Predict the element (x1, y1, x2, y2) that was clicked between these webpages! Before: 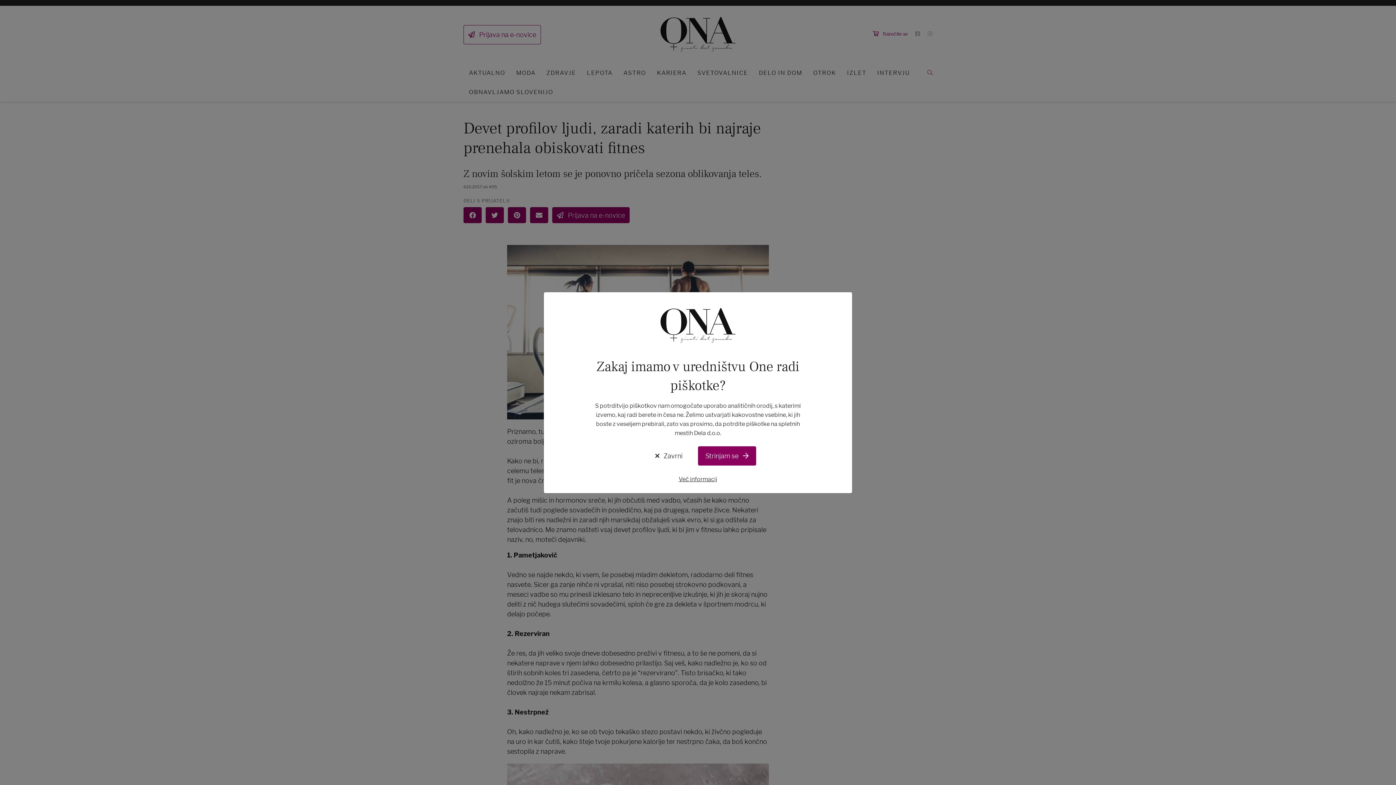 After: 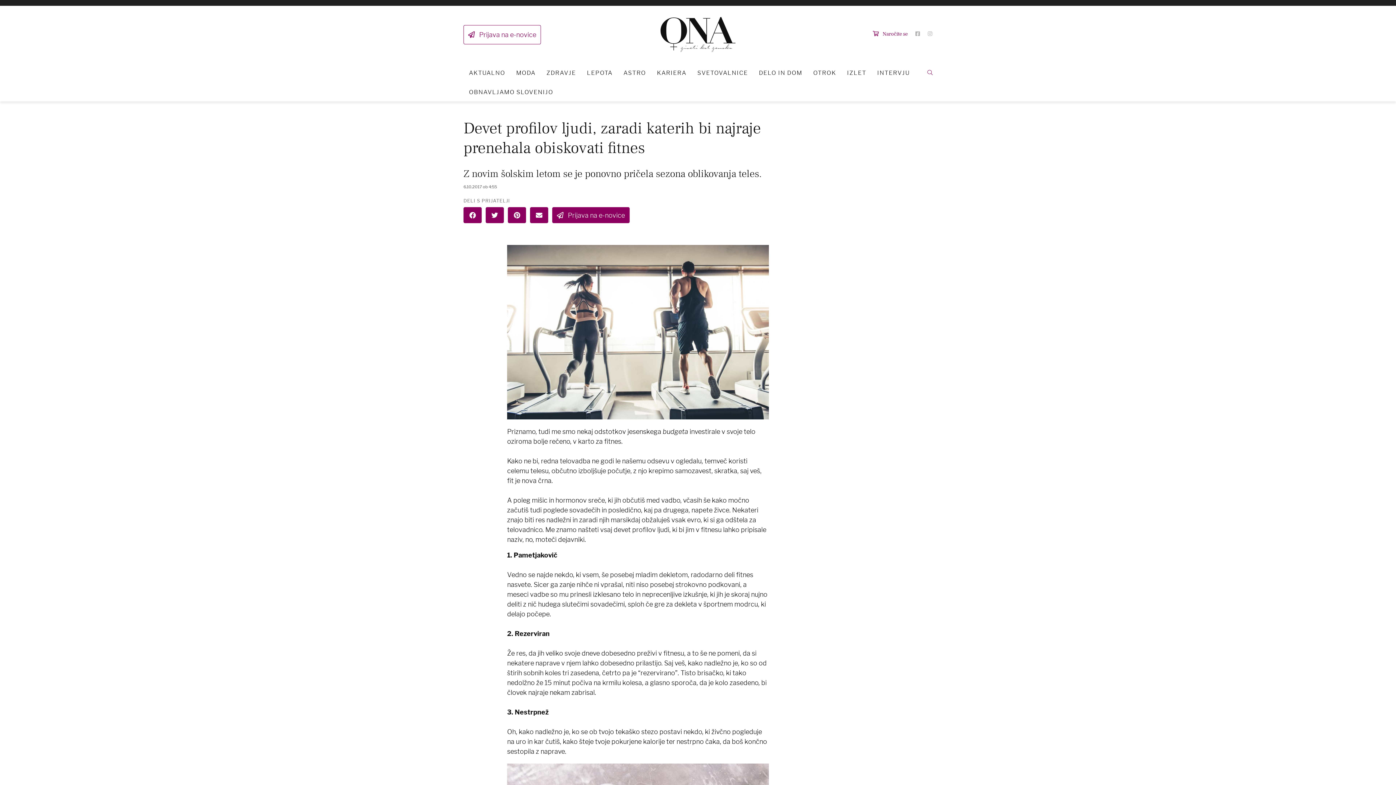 Action: bbox: (640, 446, 698, 465) label:  Zavrni